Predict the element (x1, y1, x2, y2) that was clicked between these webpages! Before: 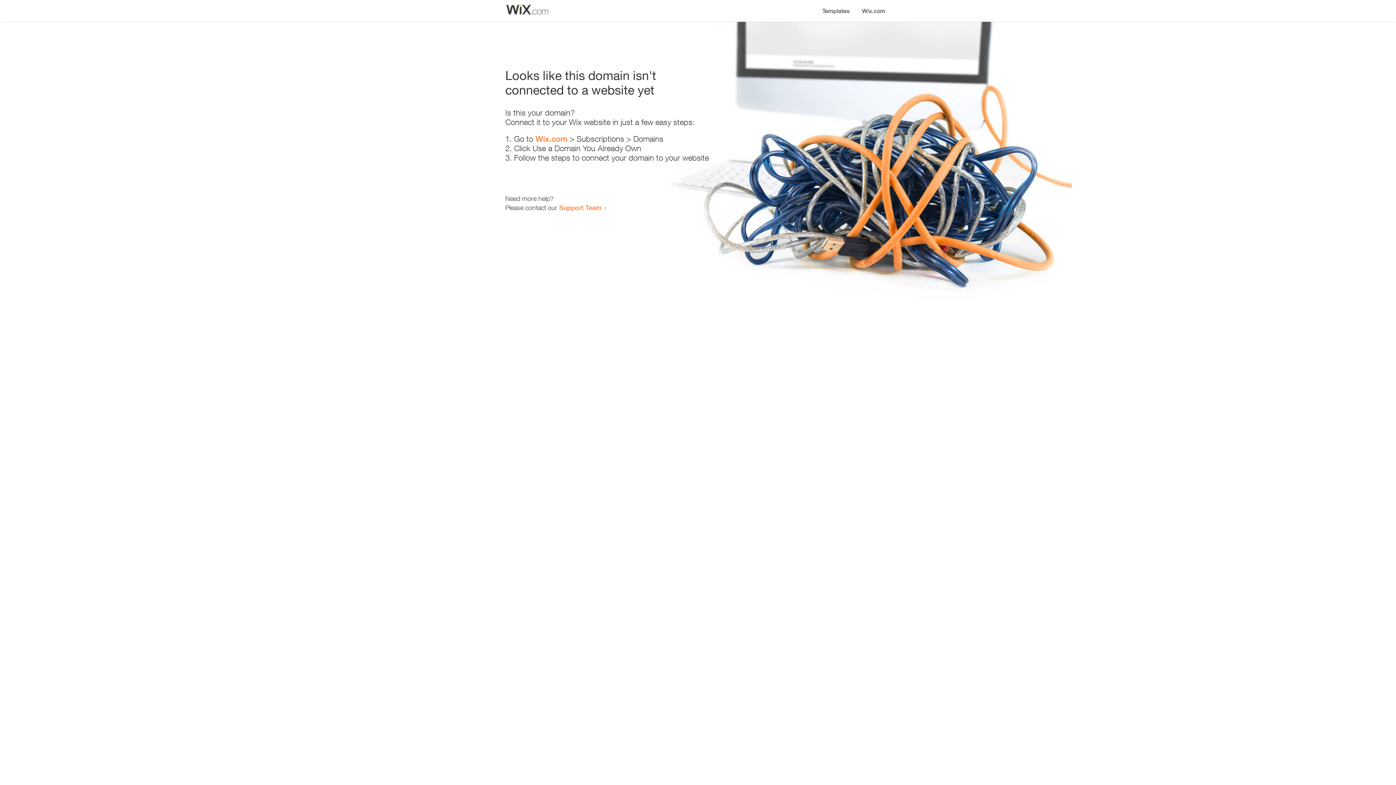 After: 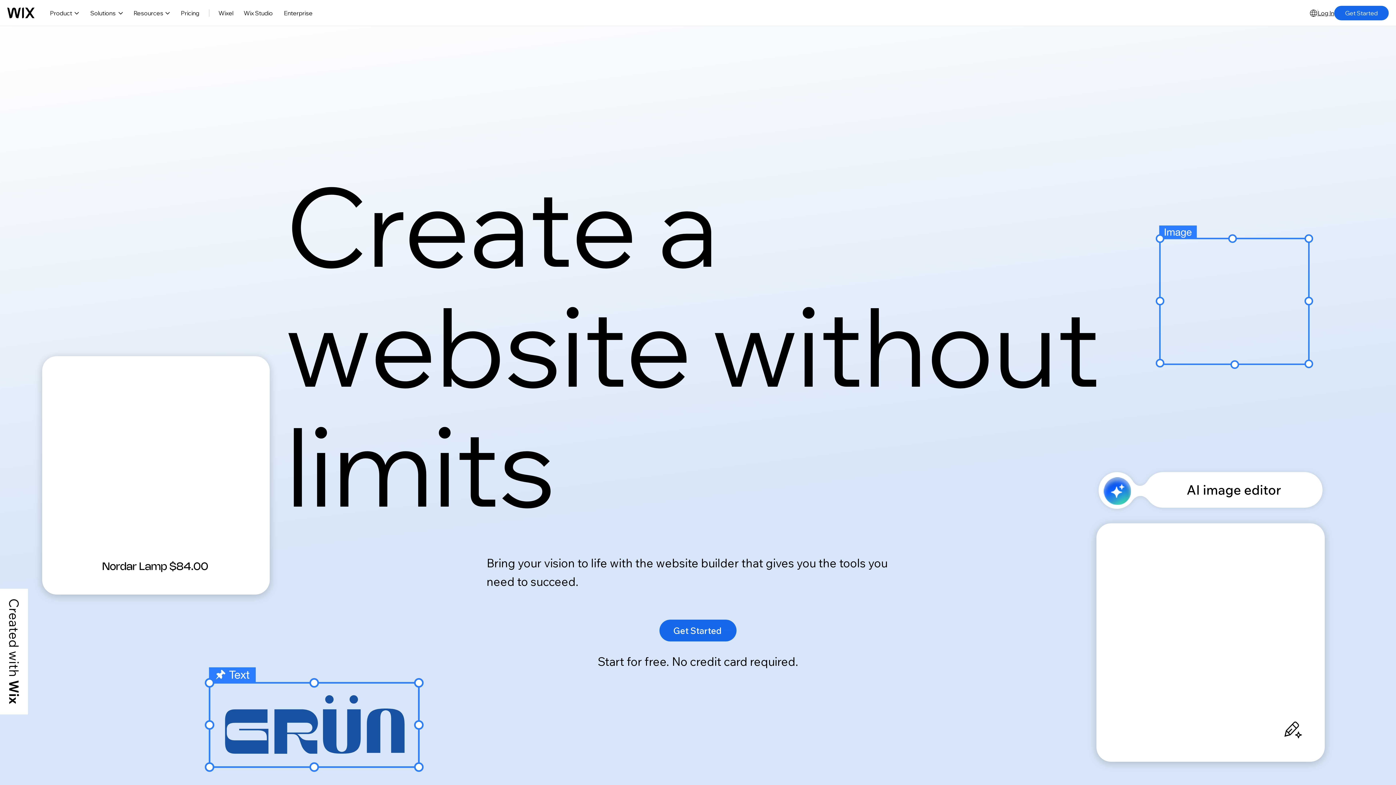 Action: bbox: (856, 0, 890, 14) label: Wix.com